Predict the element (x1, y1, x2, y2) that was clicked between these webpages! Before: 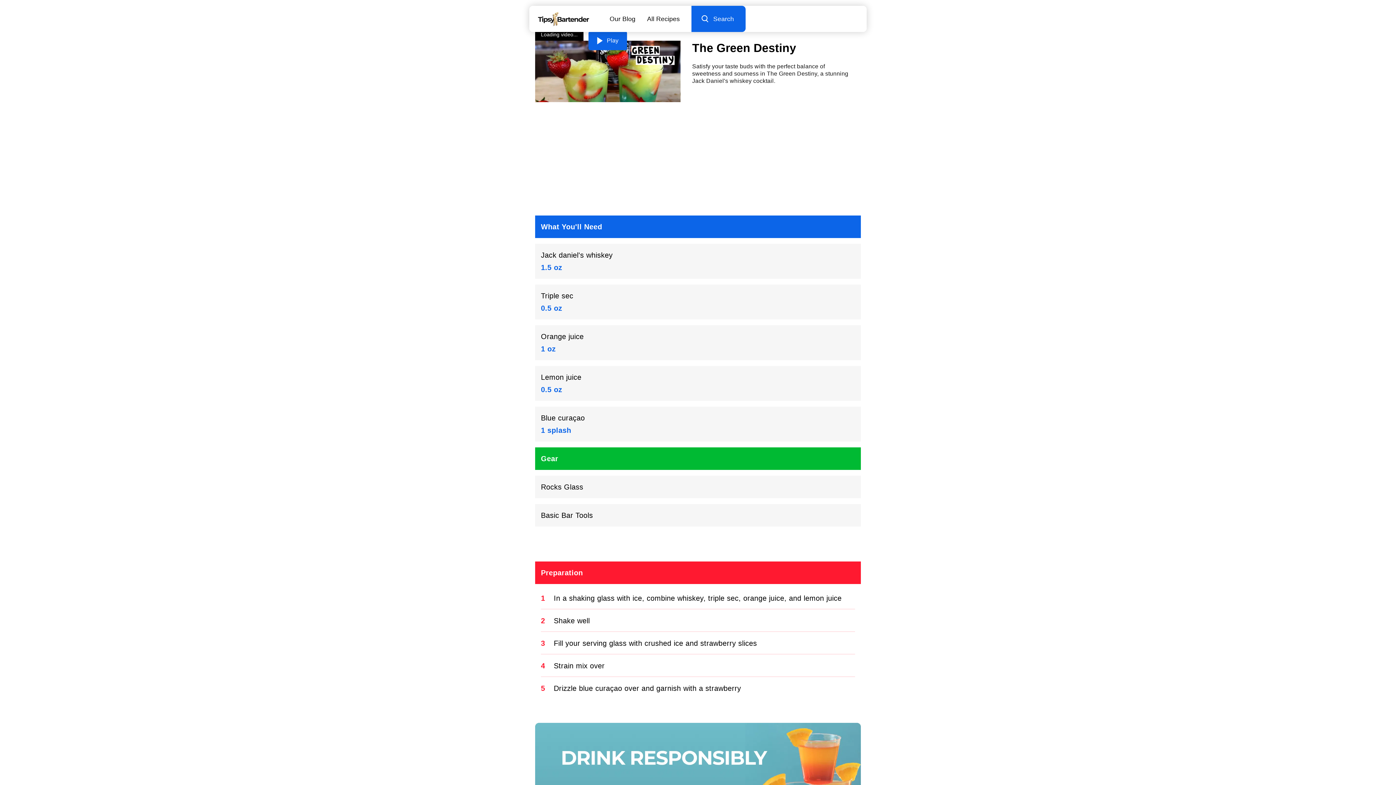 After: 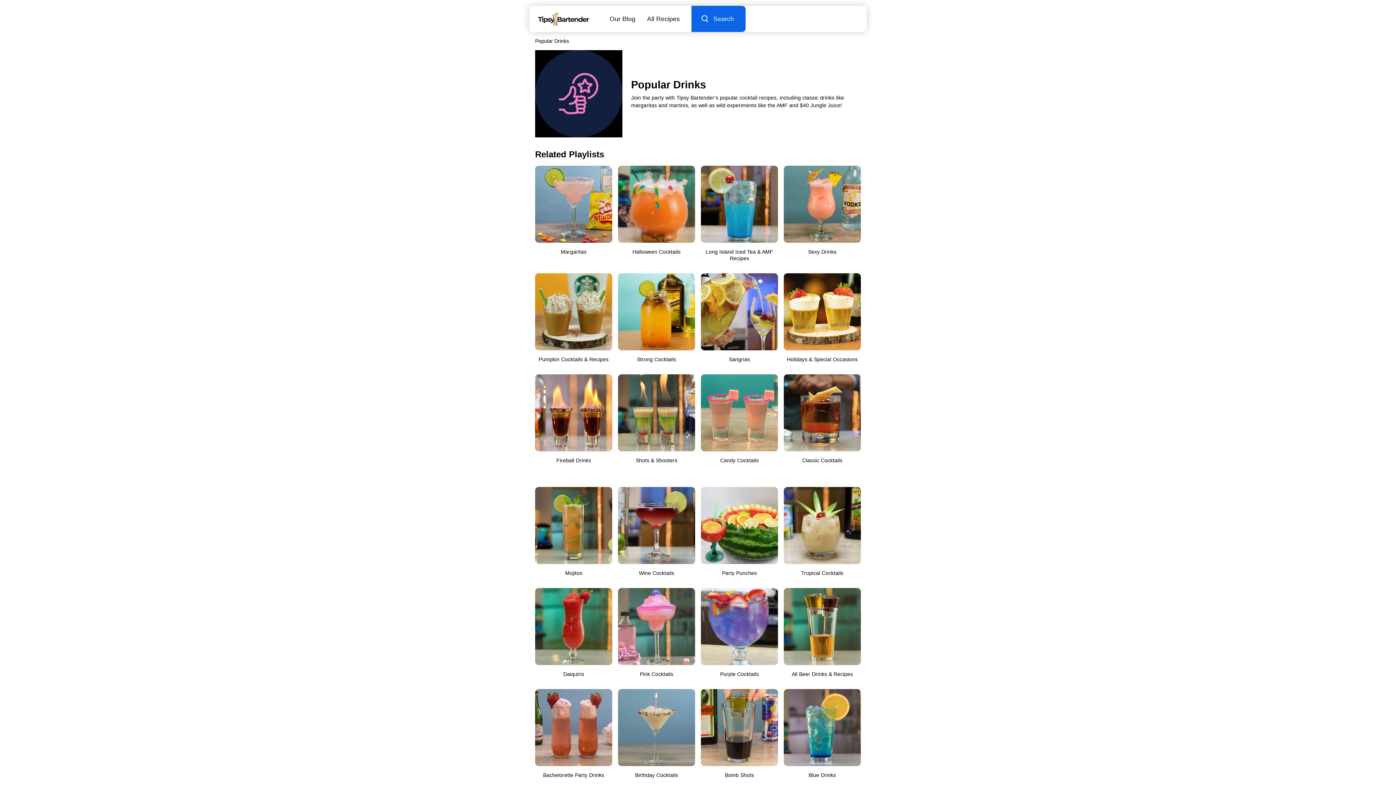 Action: label: All Recipes bbox: (635, 5, 691, 32)